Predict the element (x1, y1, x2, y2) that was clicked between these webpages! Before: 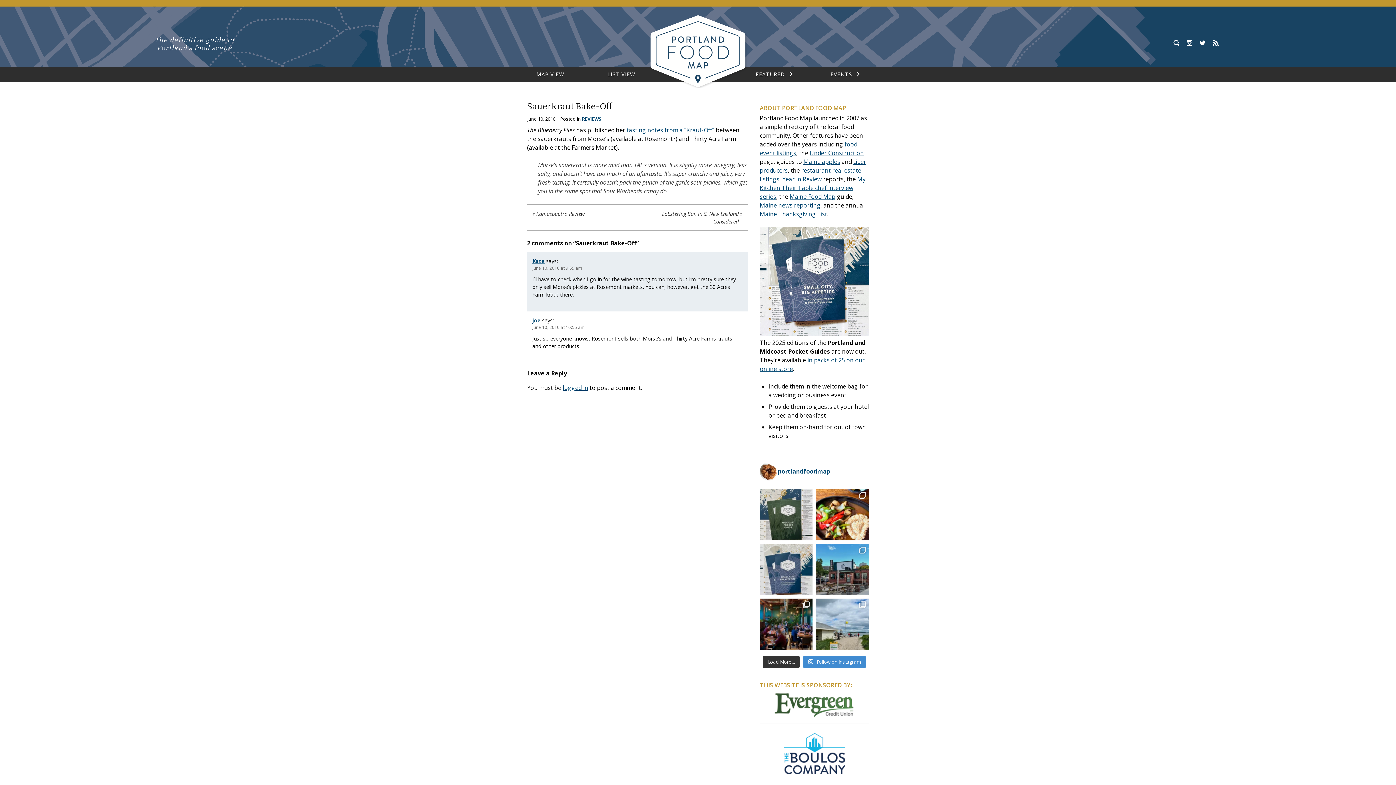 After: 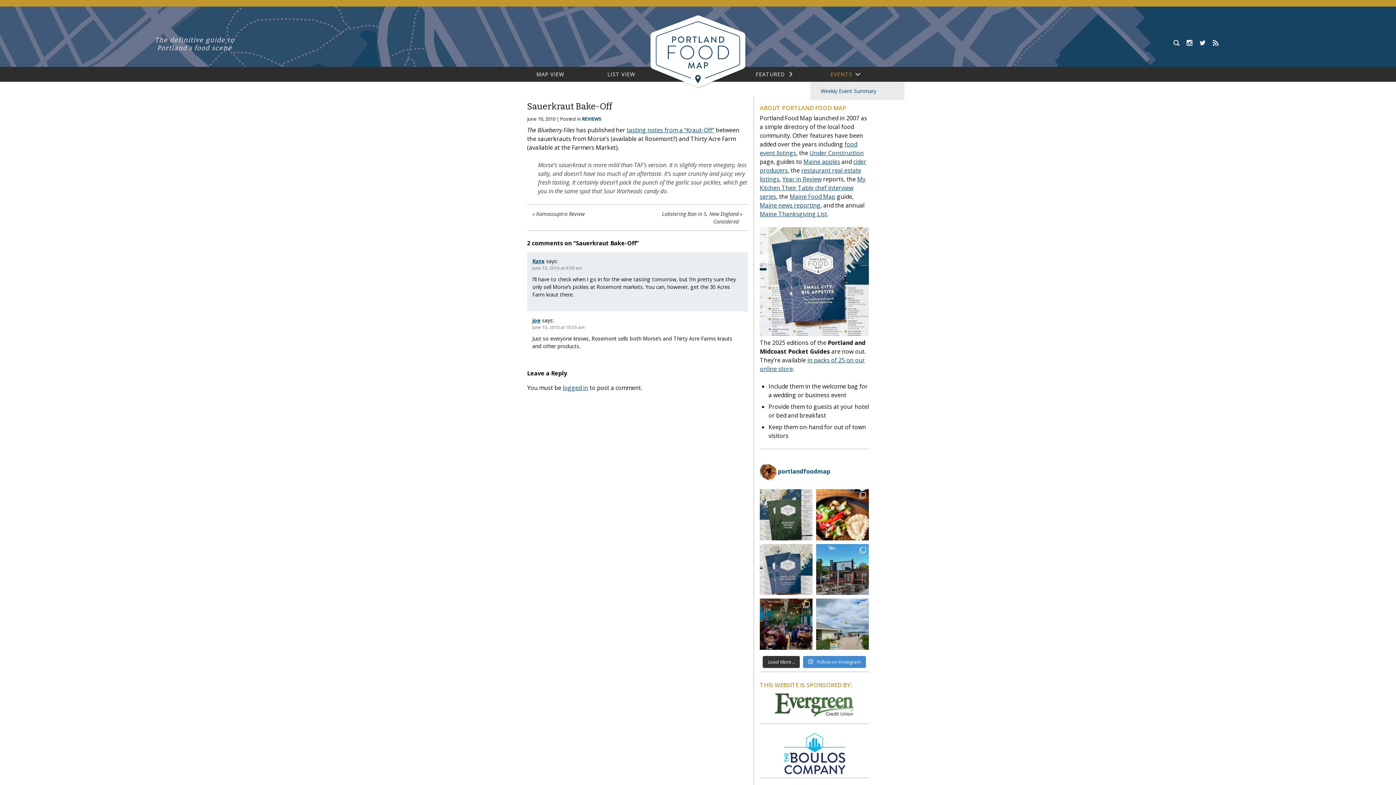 Action: label: EVENTS bbox: (830, 66, 852, 81)